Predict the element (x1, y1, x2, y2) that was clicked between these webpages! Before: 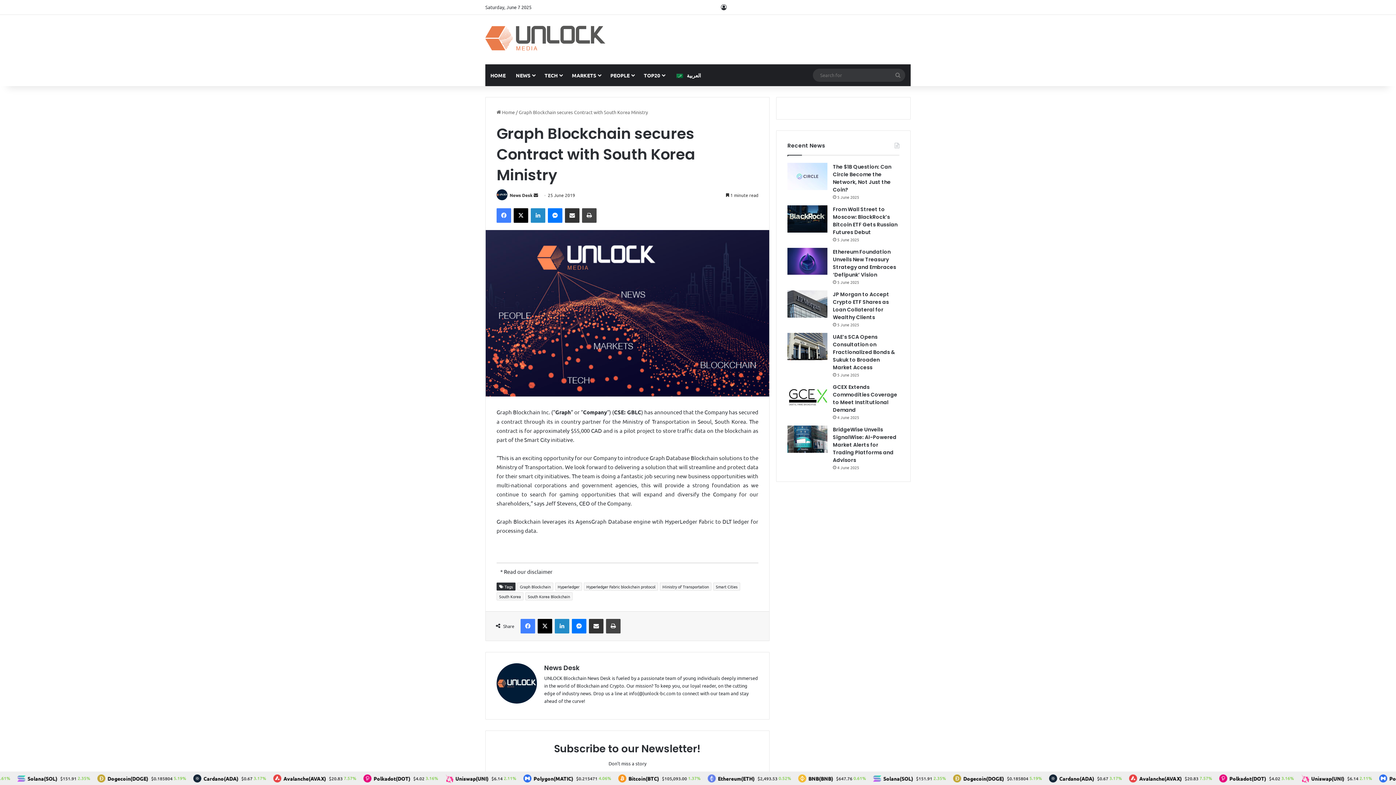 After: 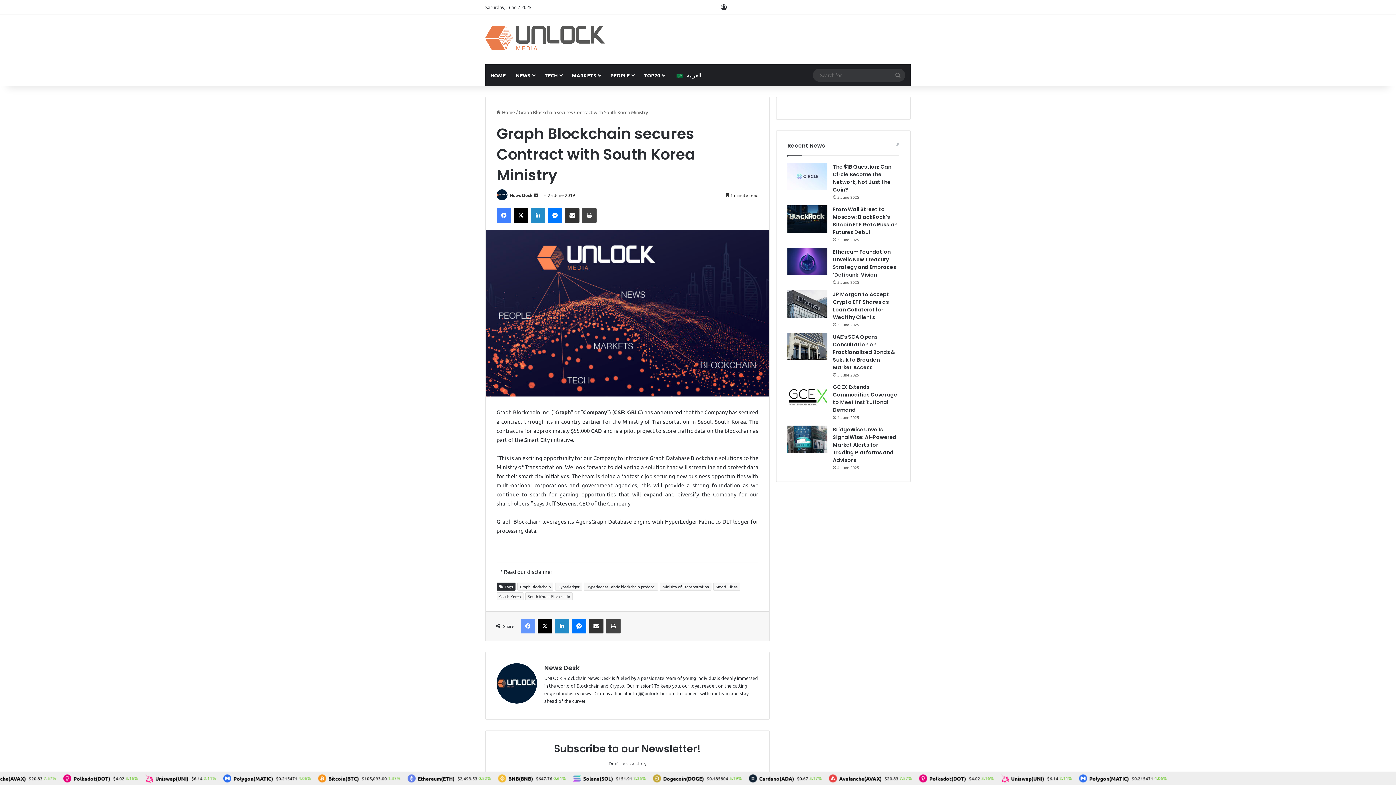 Action: bbox: (520, 619, 535, 633) label: Facebook